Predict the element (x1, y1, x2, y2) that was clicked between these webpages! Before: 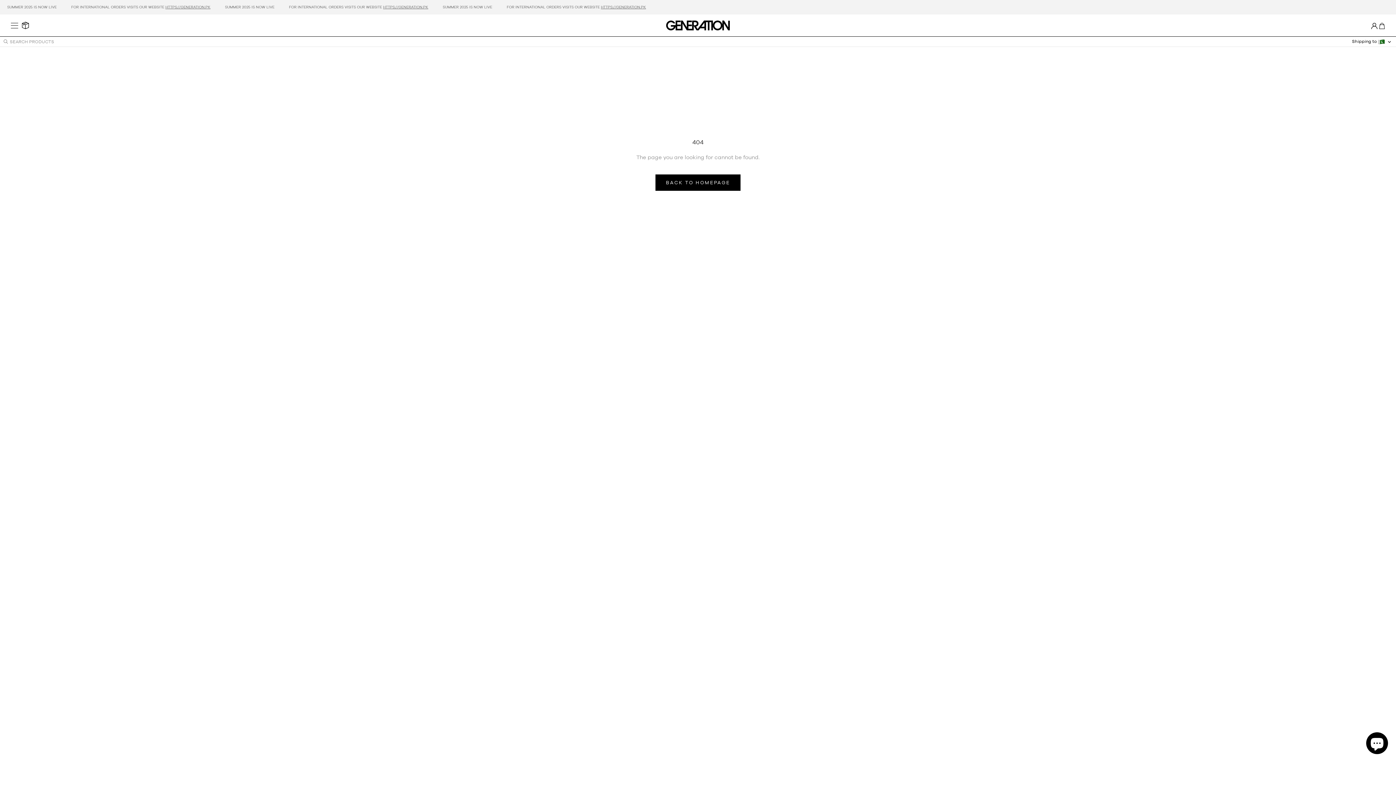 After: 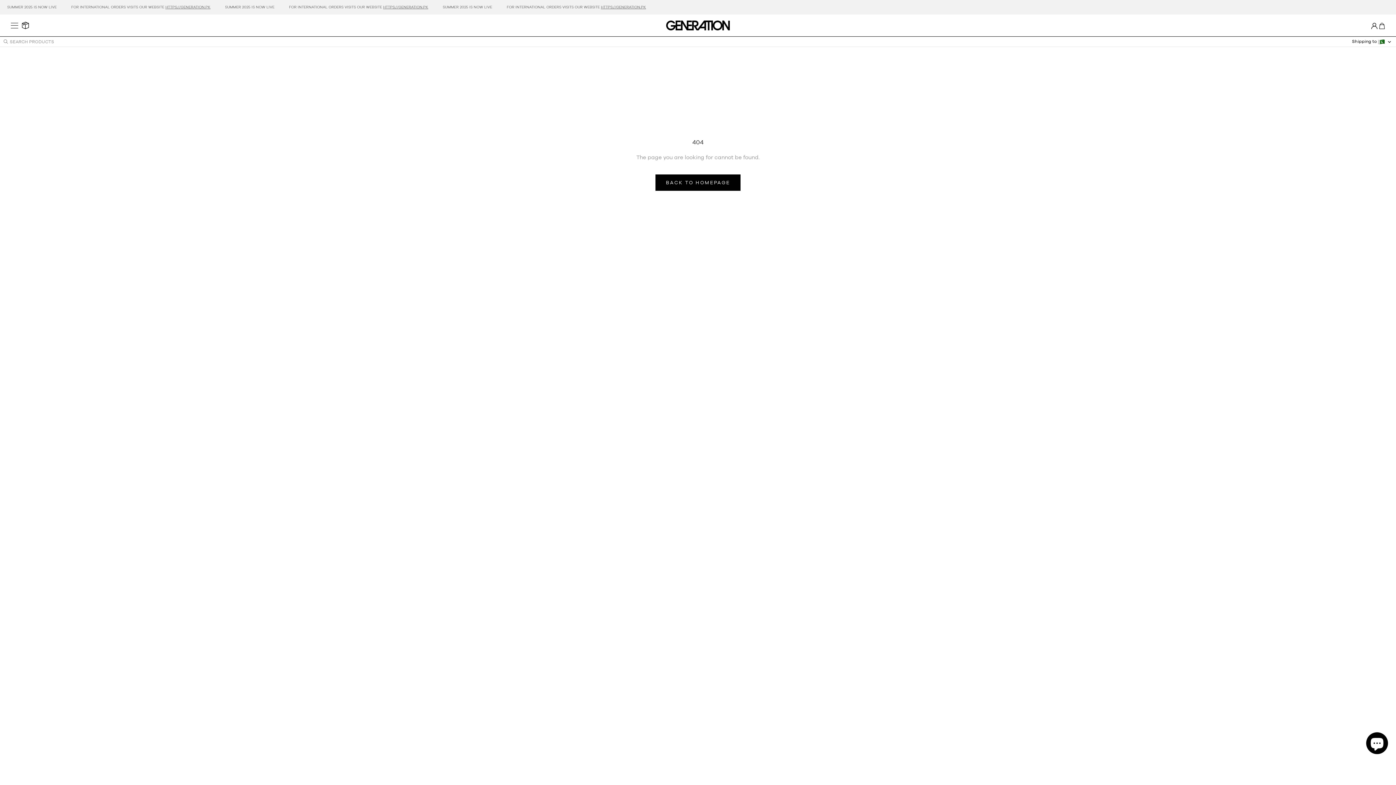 Action: bbox: (21, 21, 29, 29)